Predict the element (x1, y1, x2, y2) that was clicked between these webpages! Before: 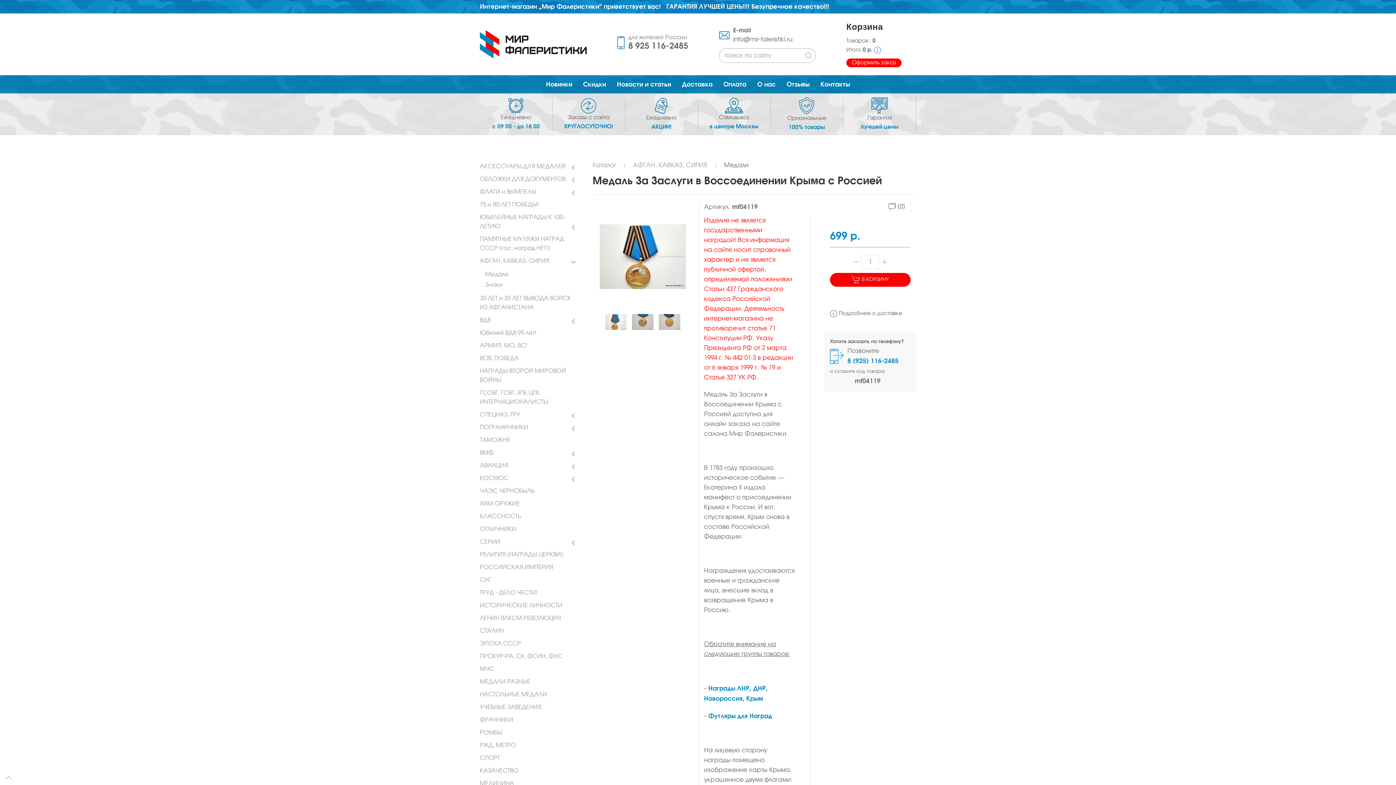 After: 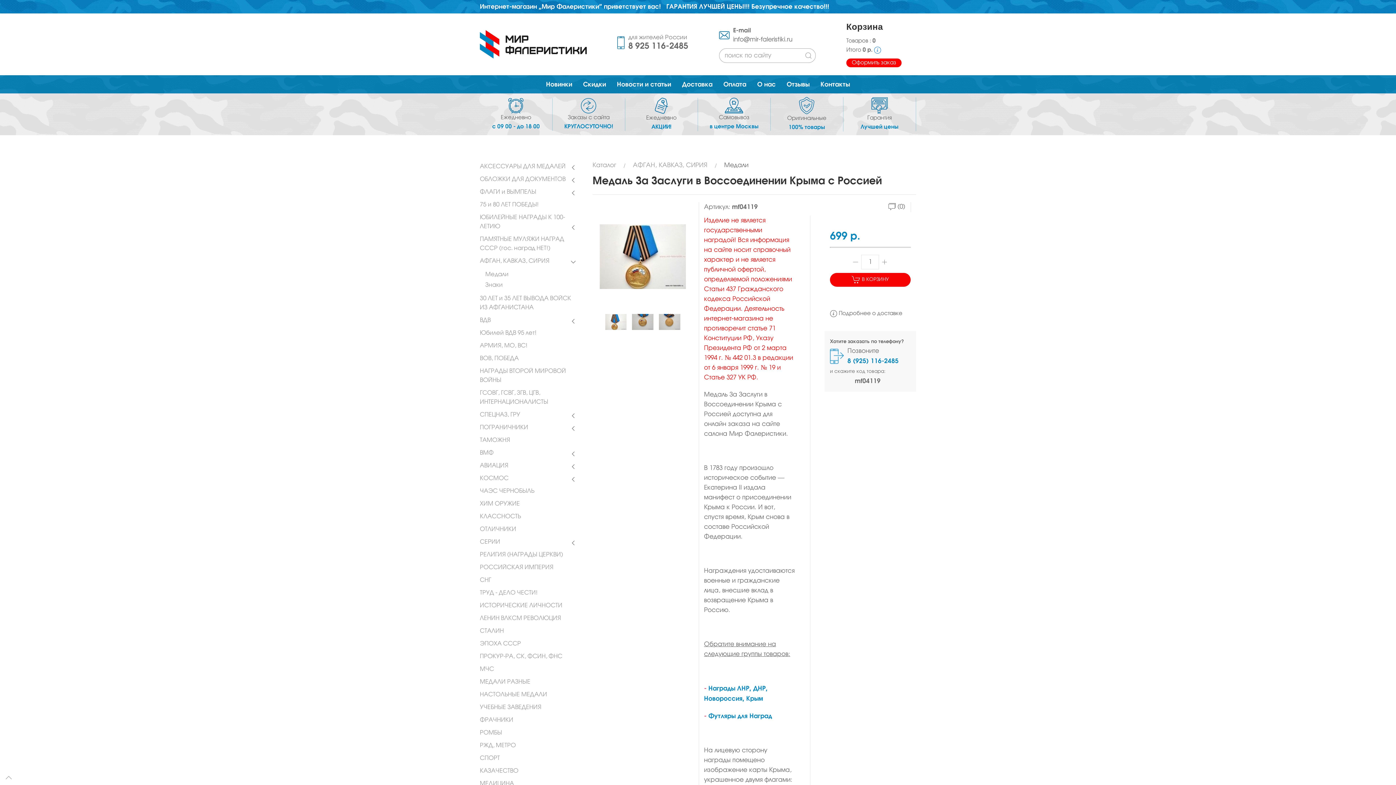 Action: bbox: (605, 311, 626, 332)